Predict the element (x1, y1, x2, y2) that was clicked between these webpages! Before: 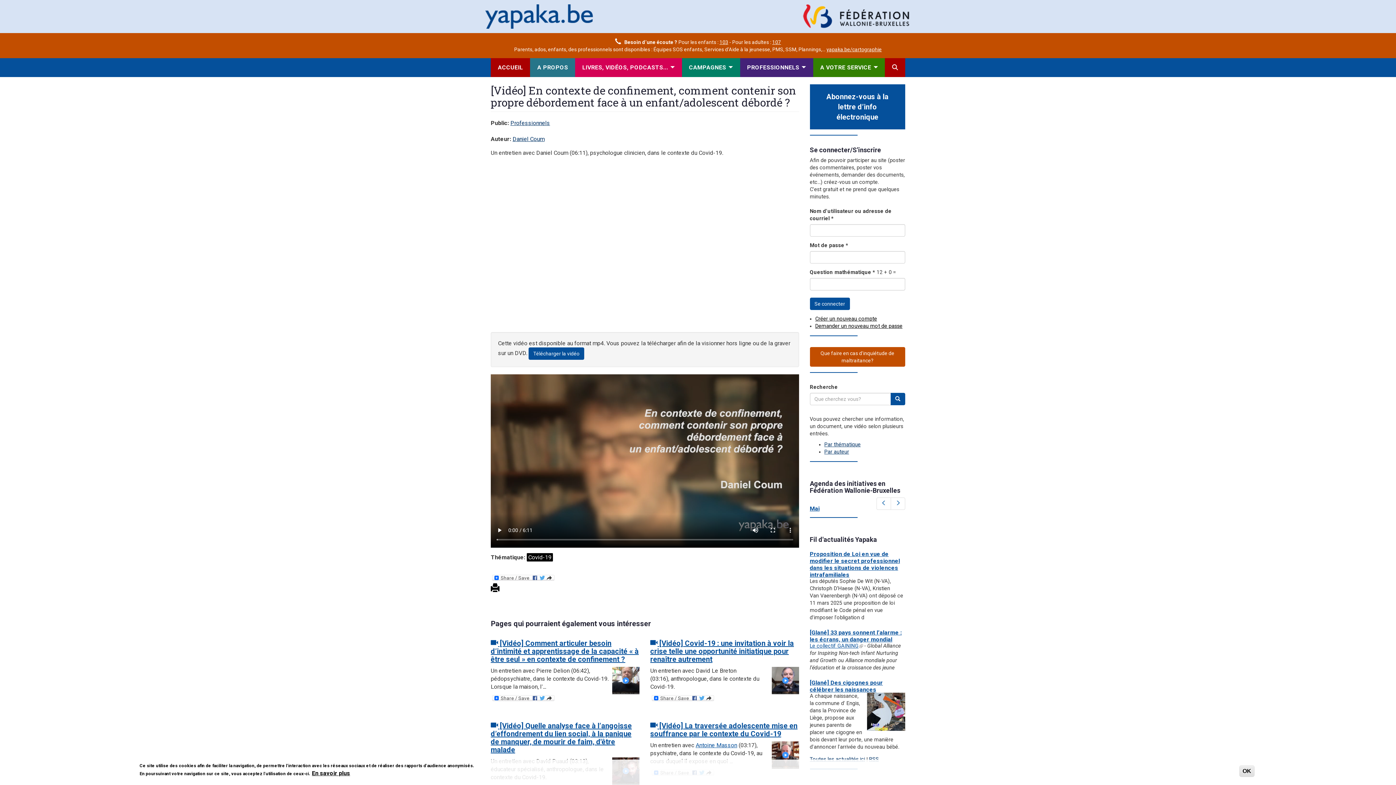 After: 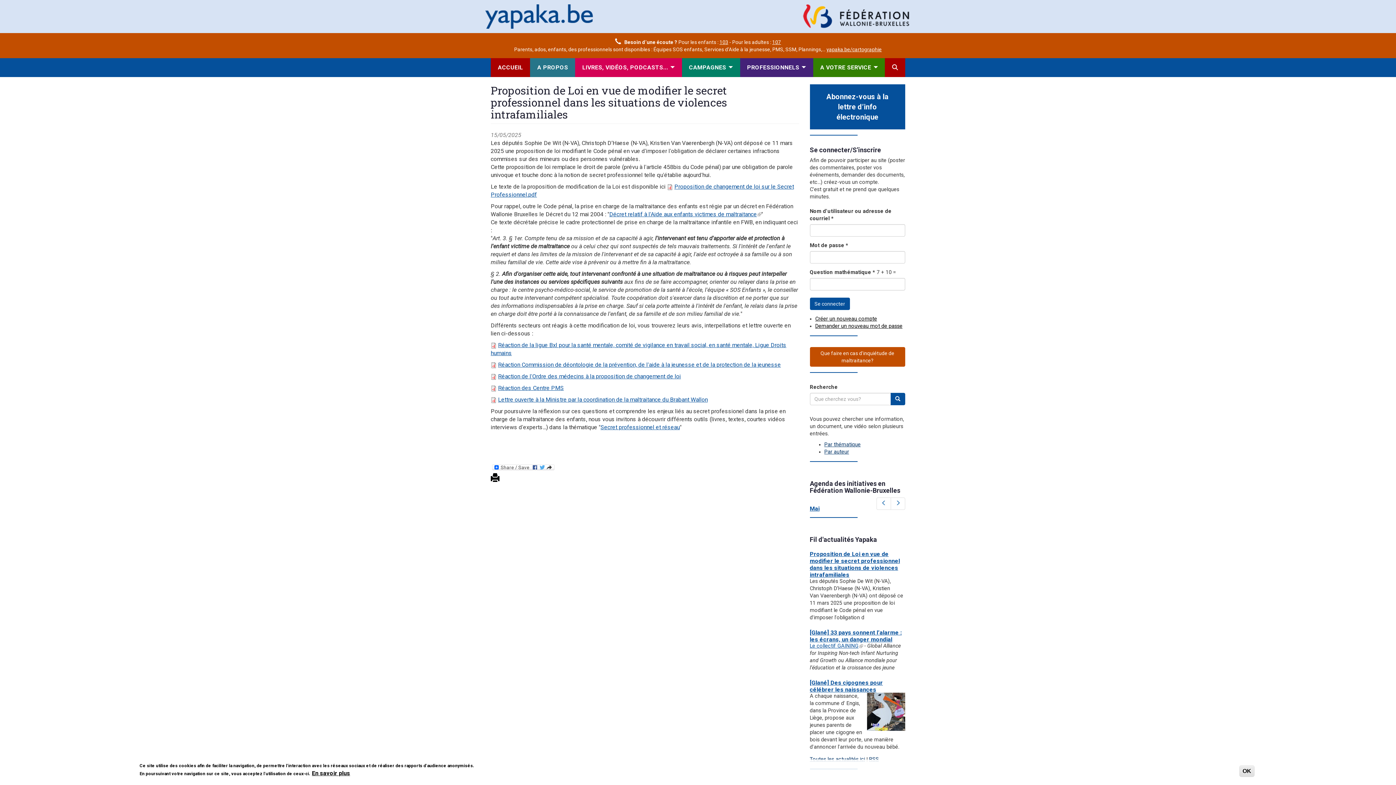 Action: bbox: (810, 550, 900, 578) label: Proposition de Loi en vue de modifier le secret professionnel dans les situations de violences intrafamiliales